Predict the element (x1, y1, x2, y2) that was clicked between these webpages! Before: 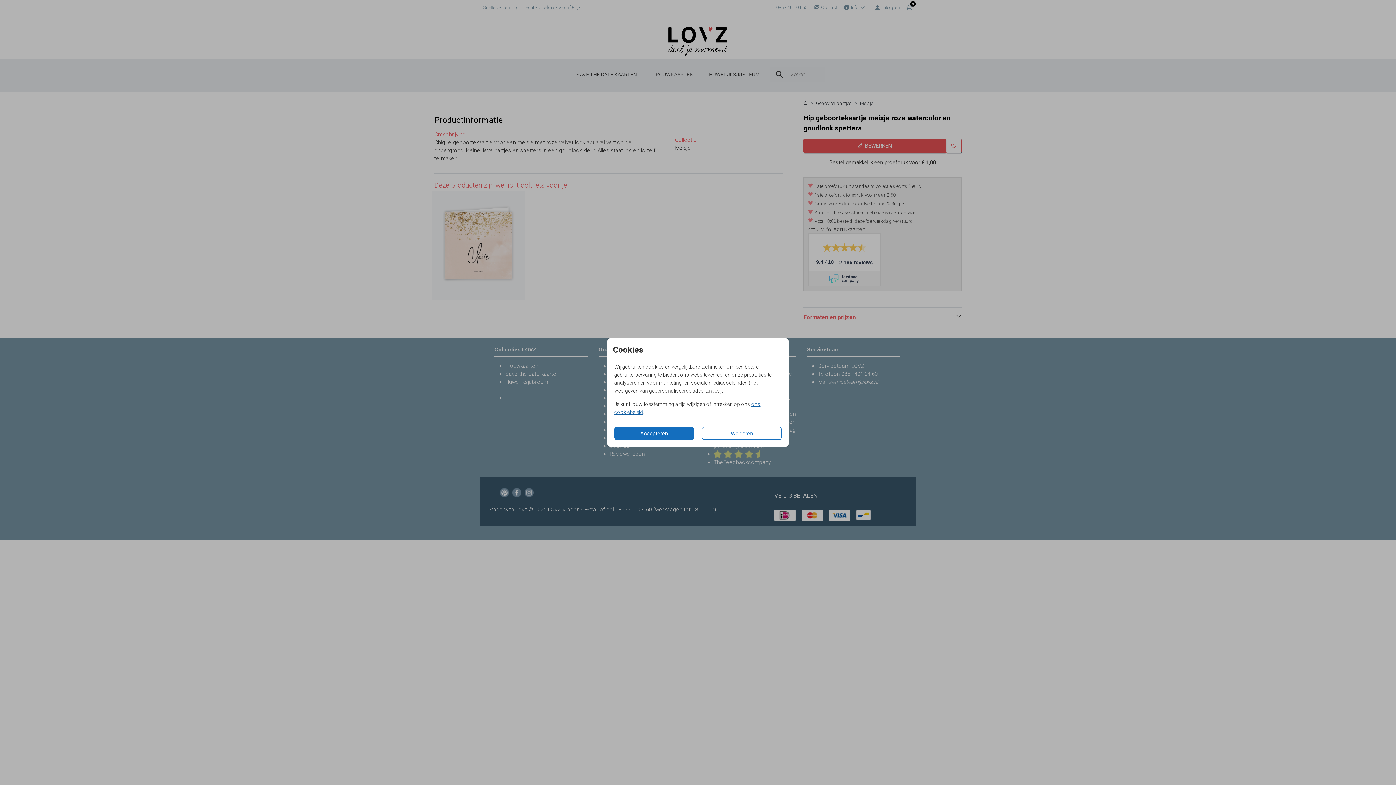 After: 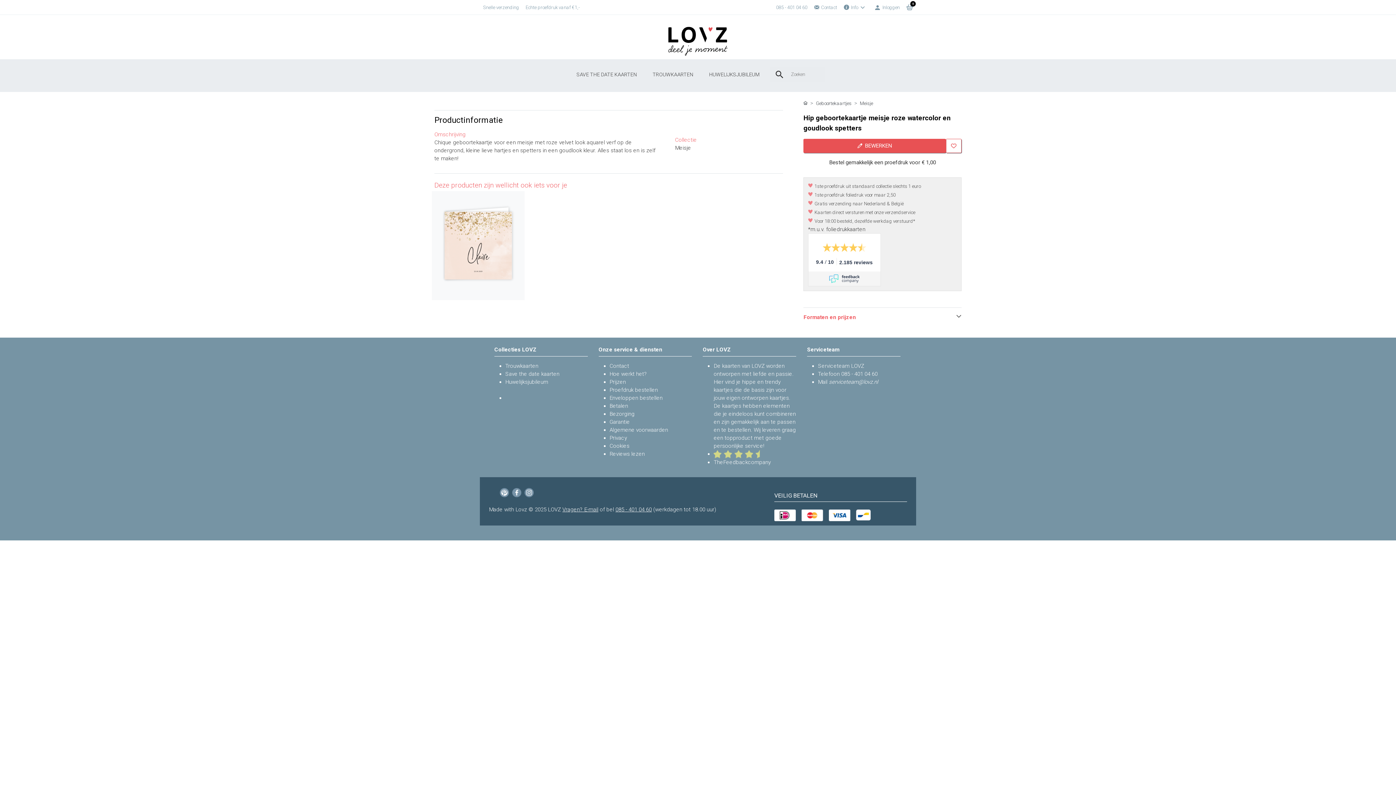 Action: bbox: (614, 427, 694, 440) label: Accepteren